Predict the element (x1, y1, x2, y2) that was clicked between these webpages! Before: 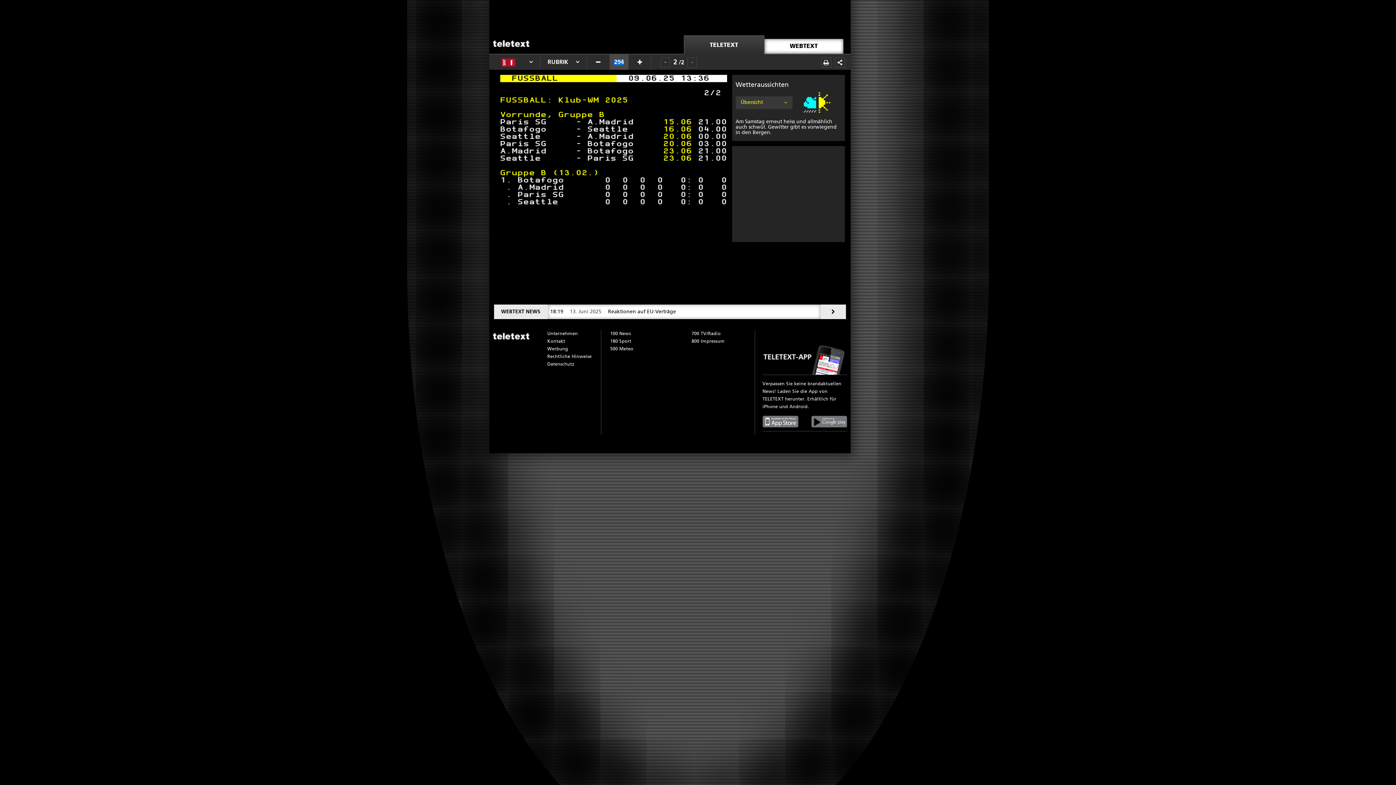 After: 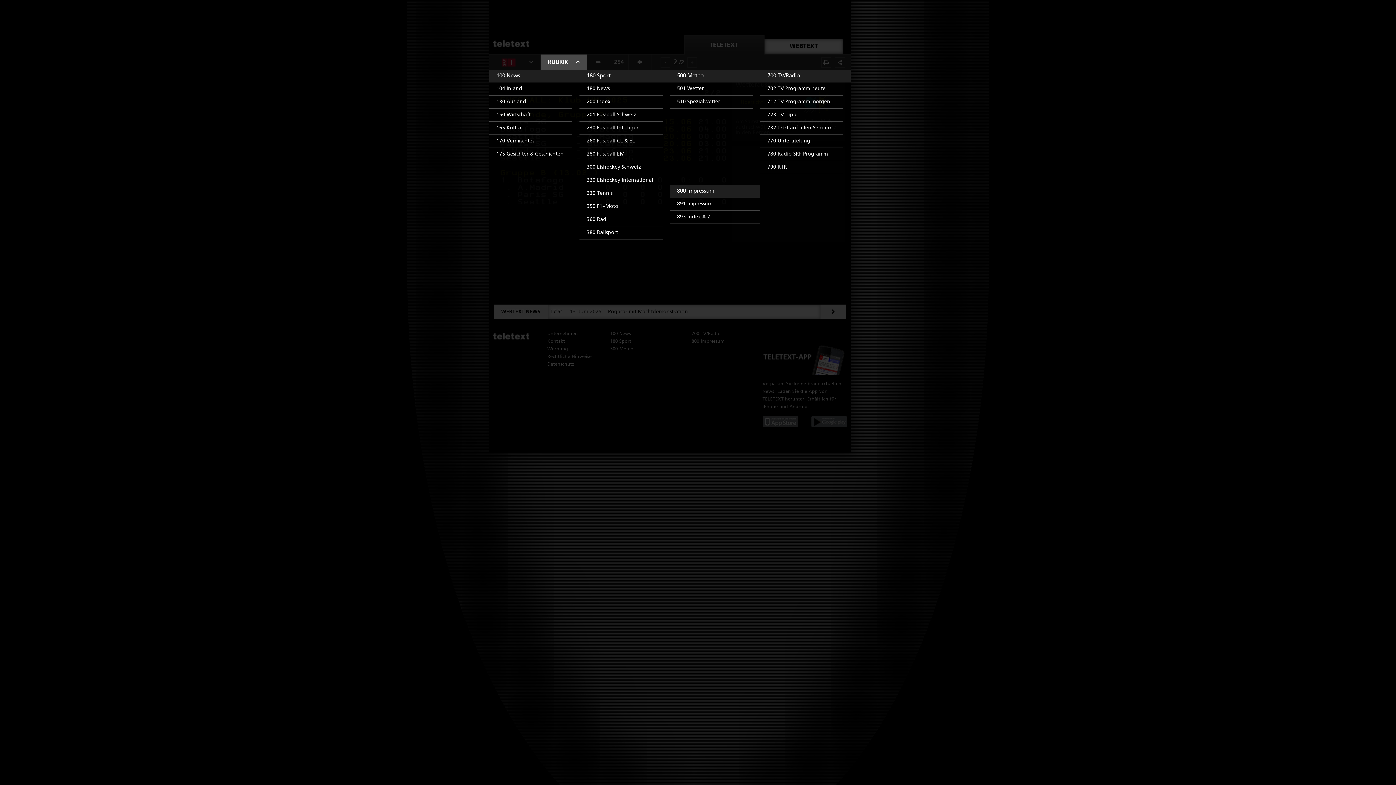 Action: label: RUBRIK bbox: (540, 54, 586, 69)